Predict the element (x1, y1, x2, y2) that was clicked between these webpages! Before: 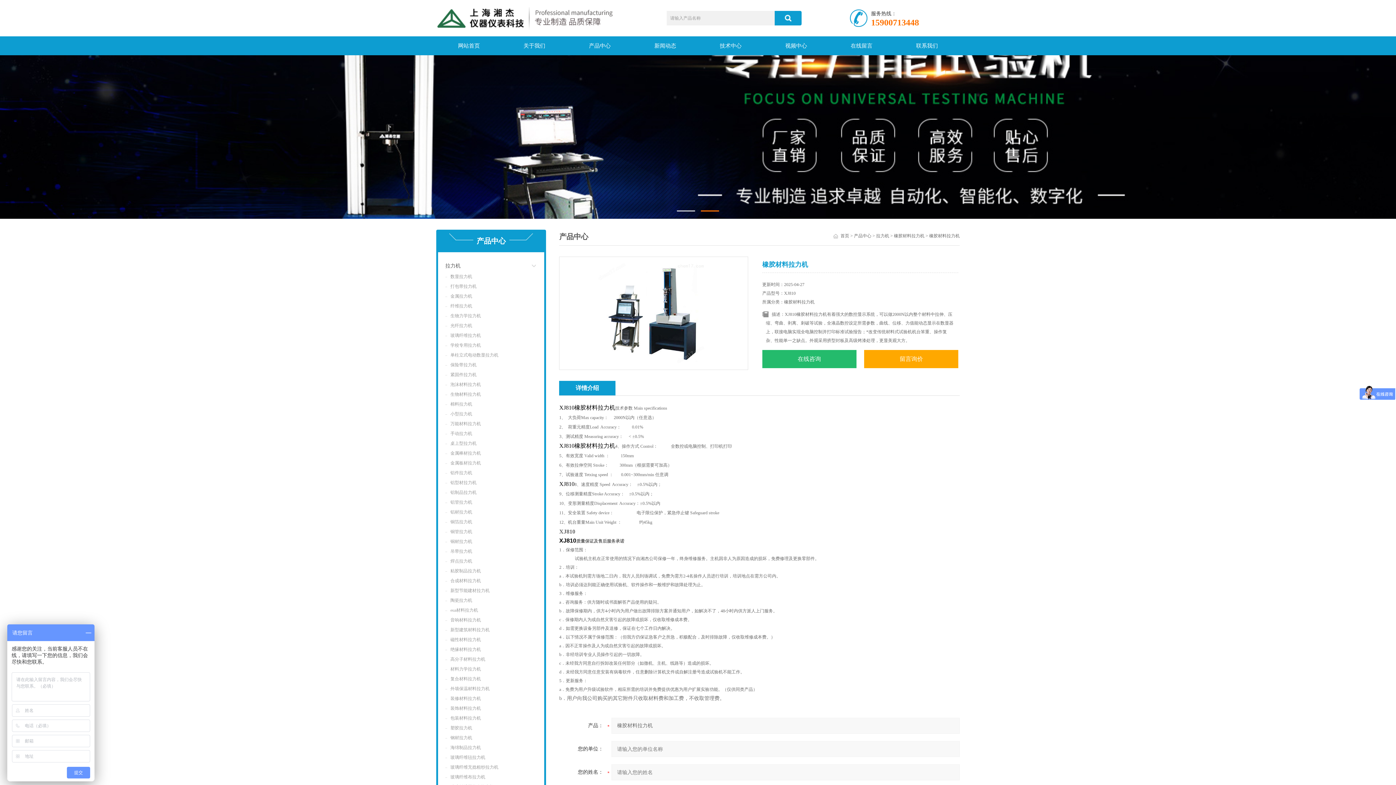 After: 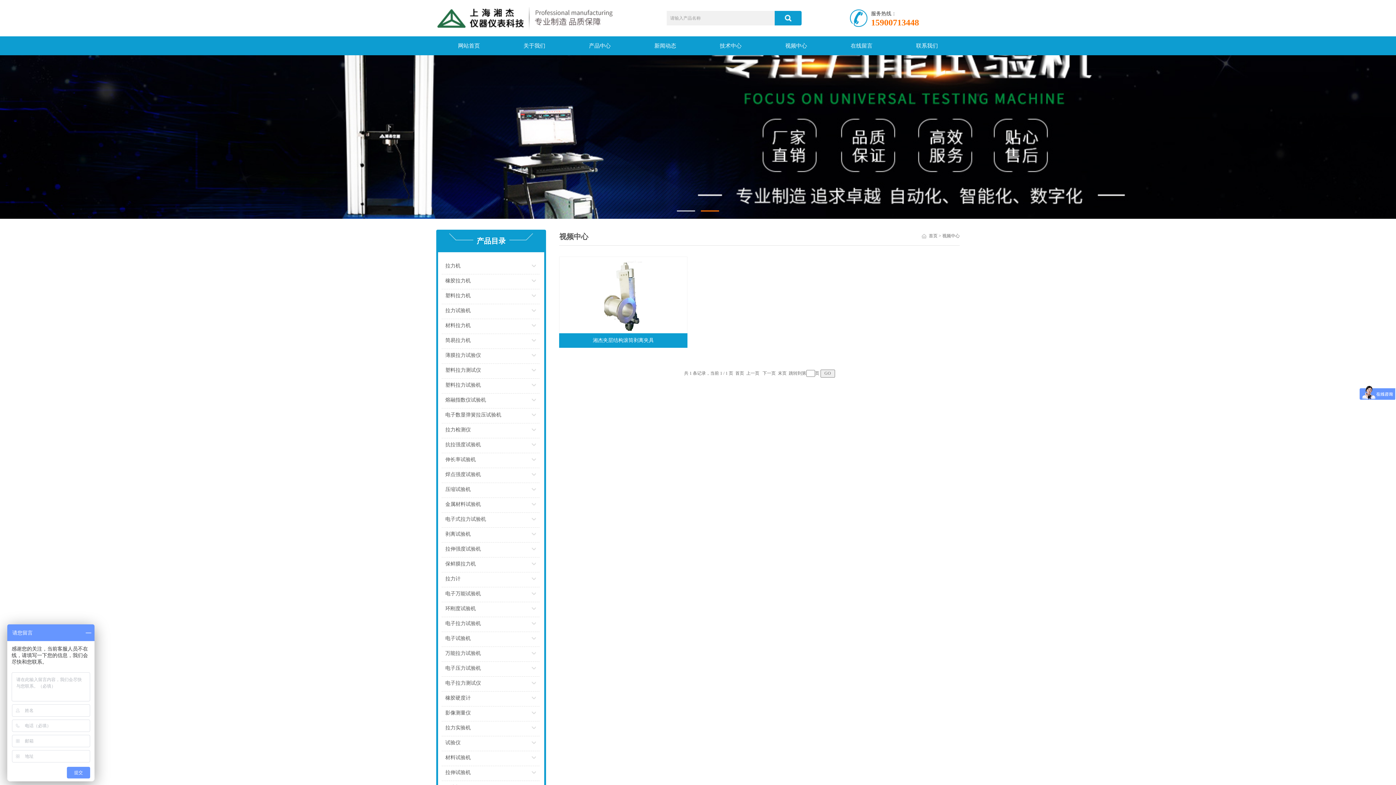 Action: label: 视频中心 bbox: (763, 36, 829, 55)